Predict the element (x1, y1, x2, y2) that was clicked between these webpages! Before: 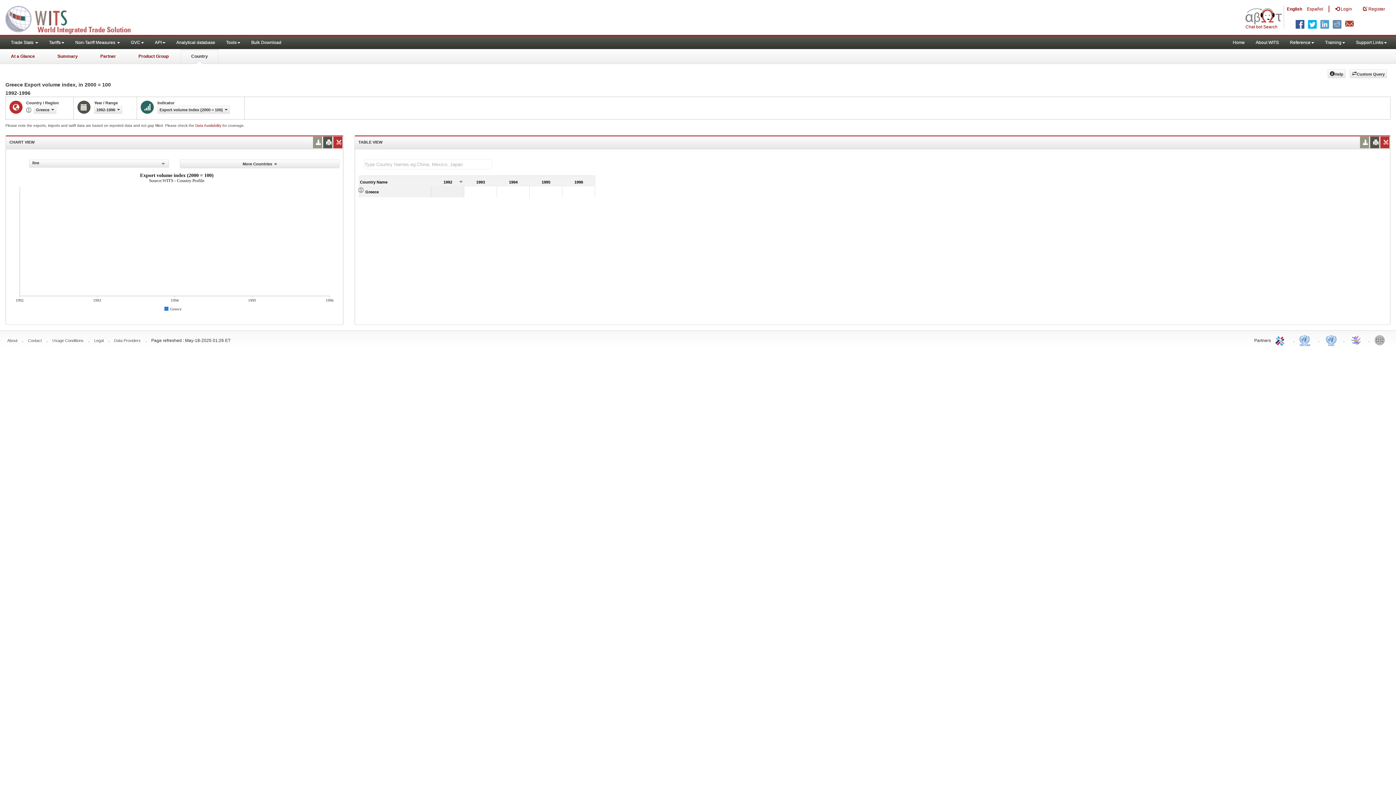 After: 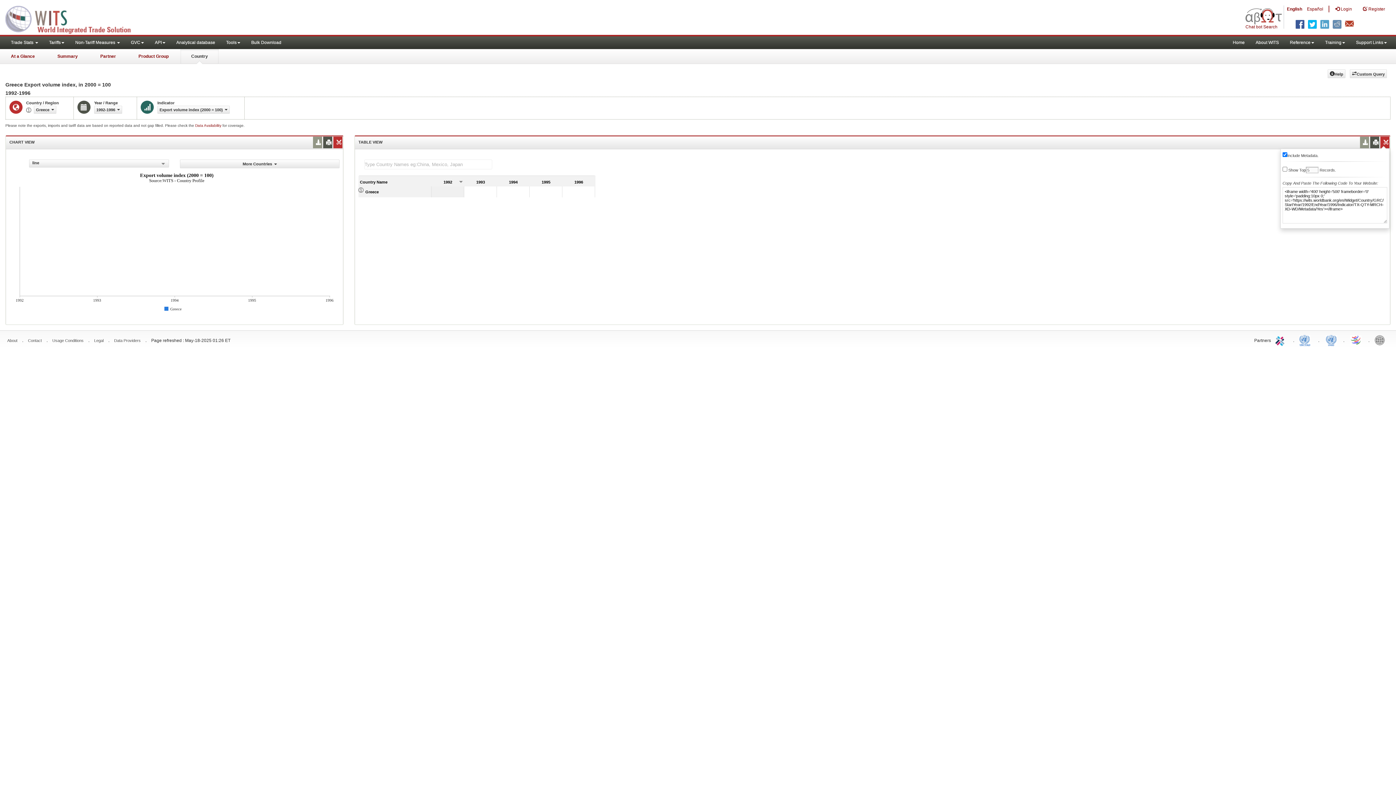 Action: bbox: (1382, 136, 1388, 148)